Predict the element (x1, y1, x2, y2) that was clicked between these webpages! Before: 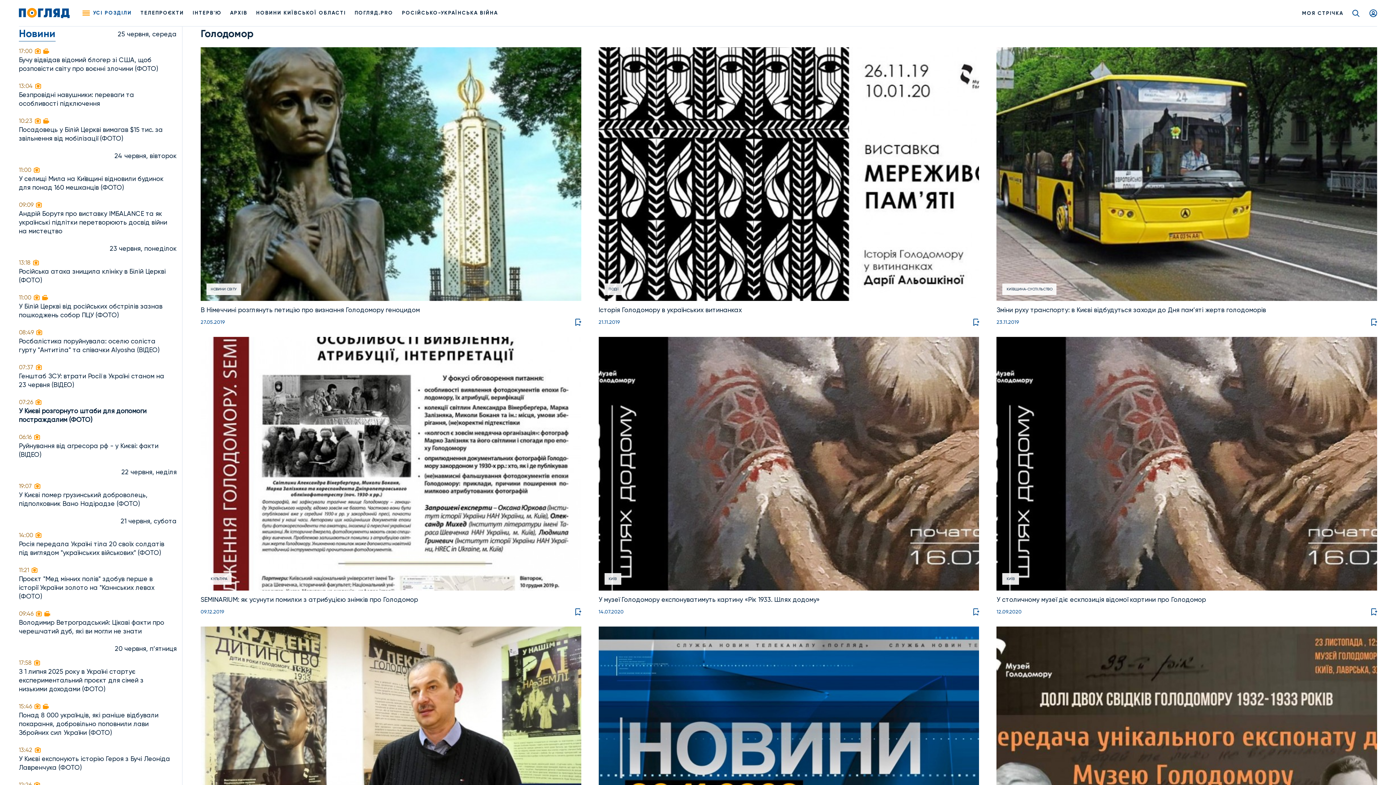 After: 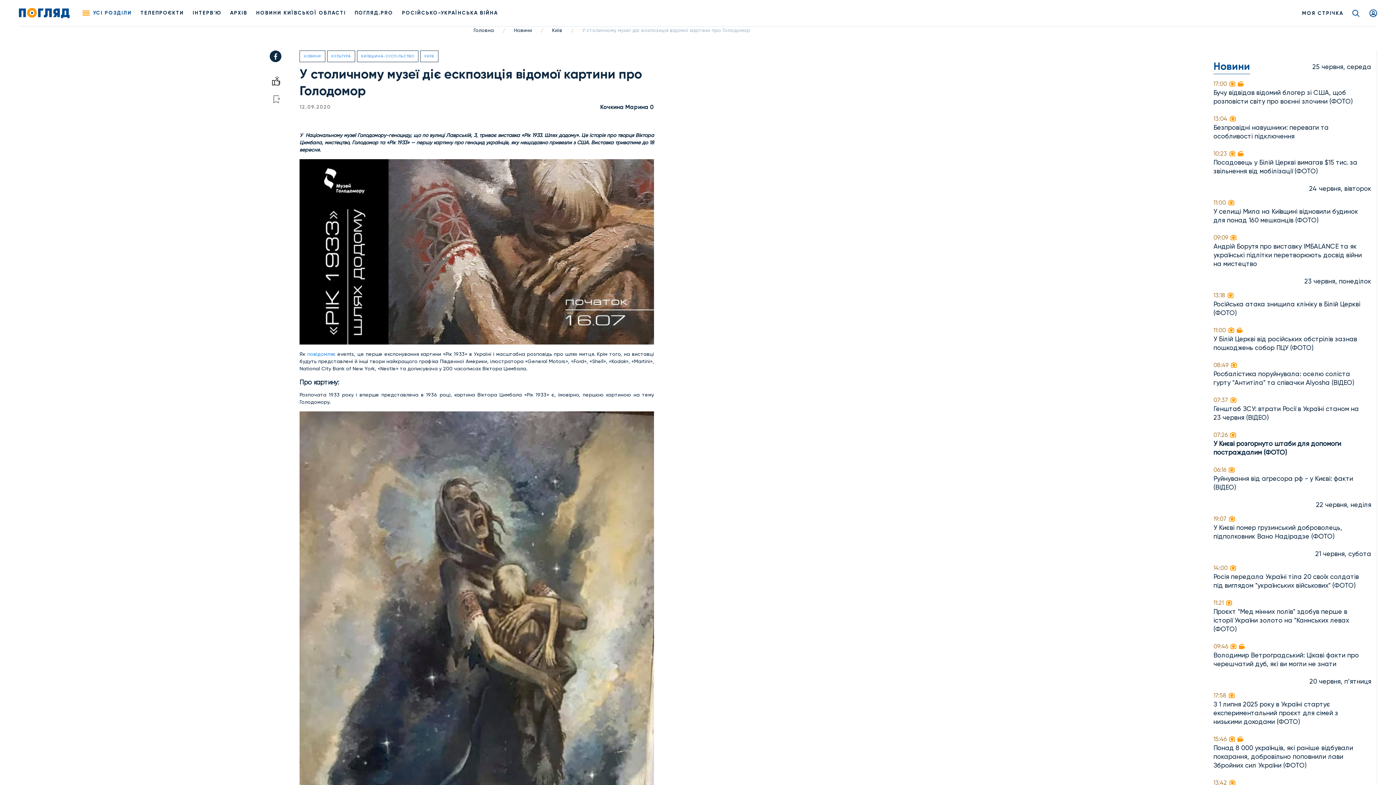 Action: label: У столичному музеї діє ескпозиція відомої картини про Голодомор bbox: (996, 595, 1377, 604)